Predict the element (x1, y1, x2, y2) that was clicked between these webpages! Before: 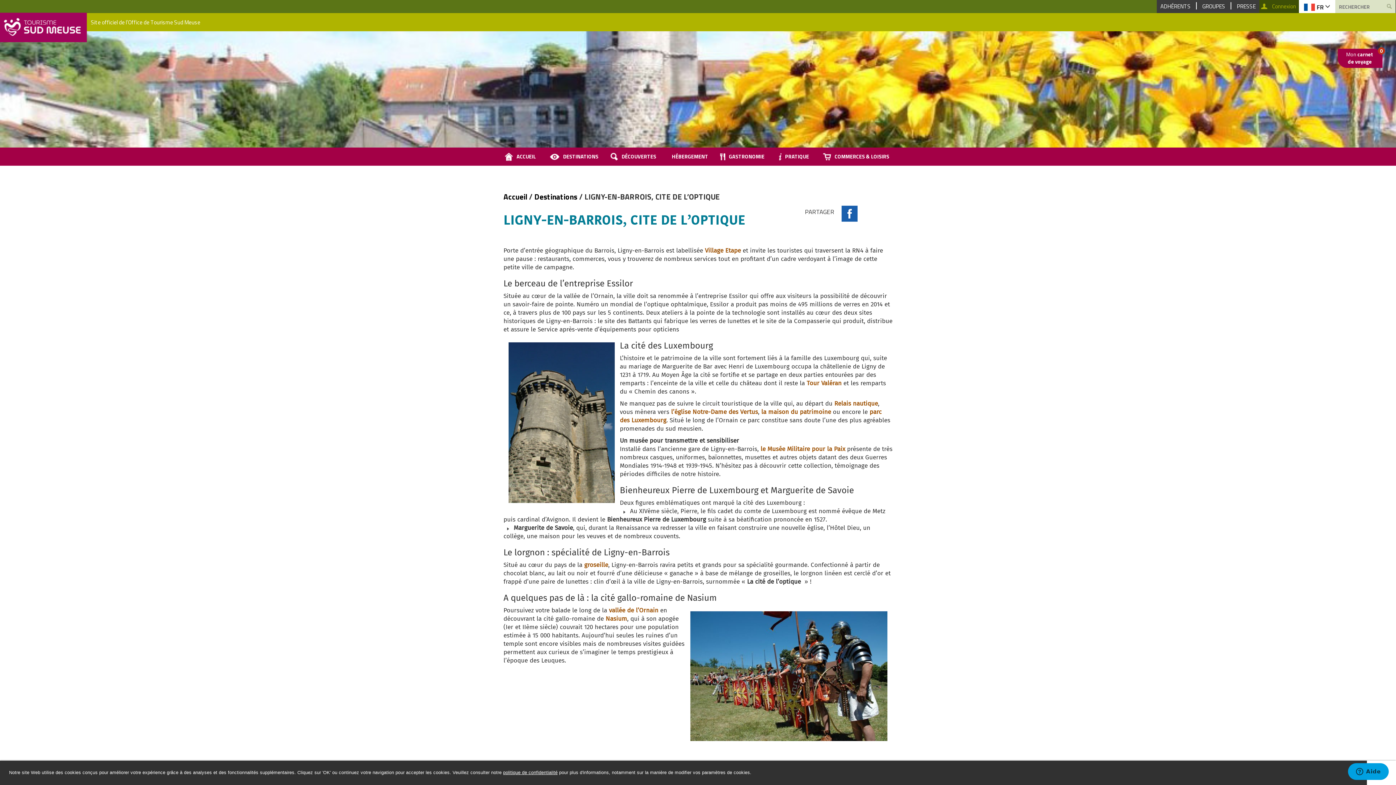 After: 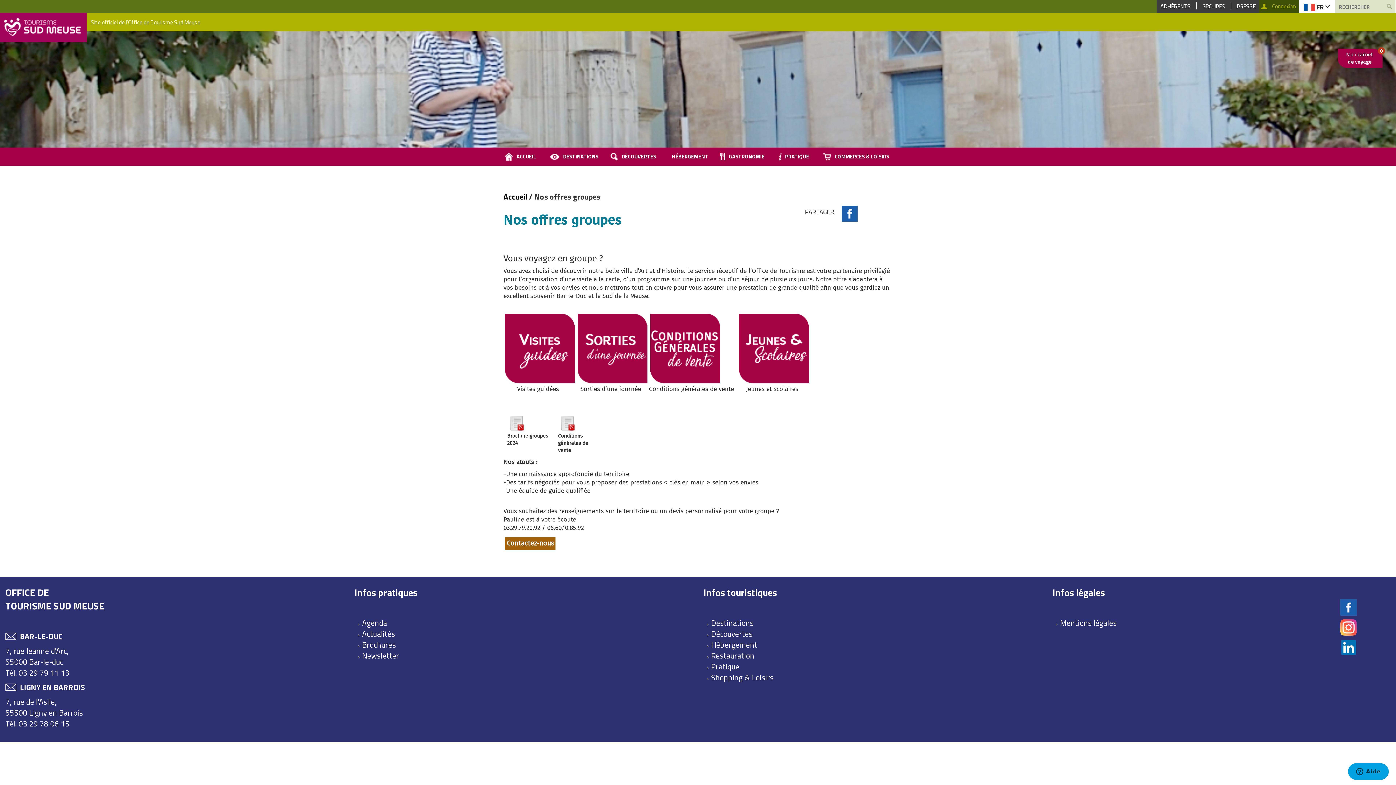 Action: bbox: (1200, 2, 1227, 10) label: GROUPES